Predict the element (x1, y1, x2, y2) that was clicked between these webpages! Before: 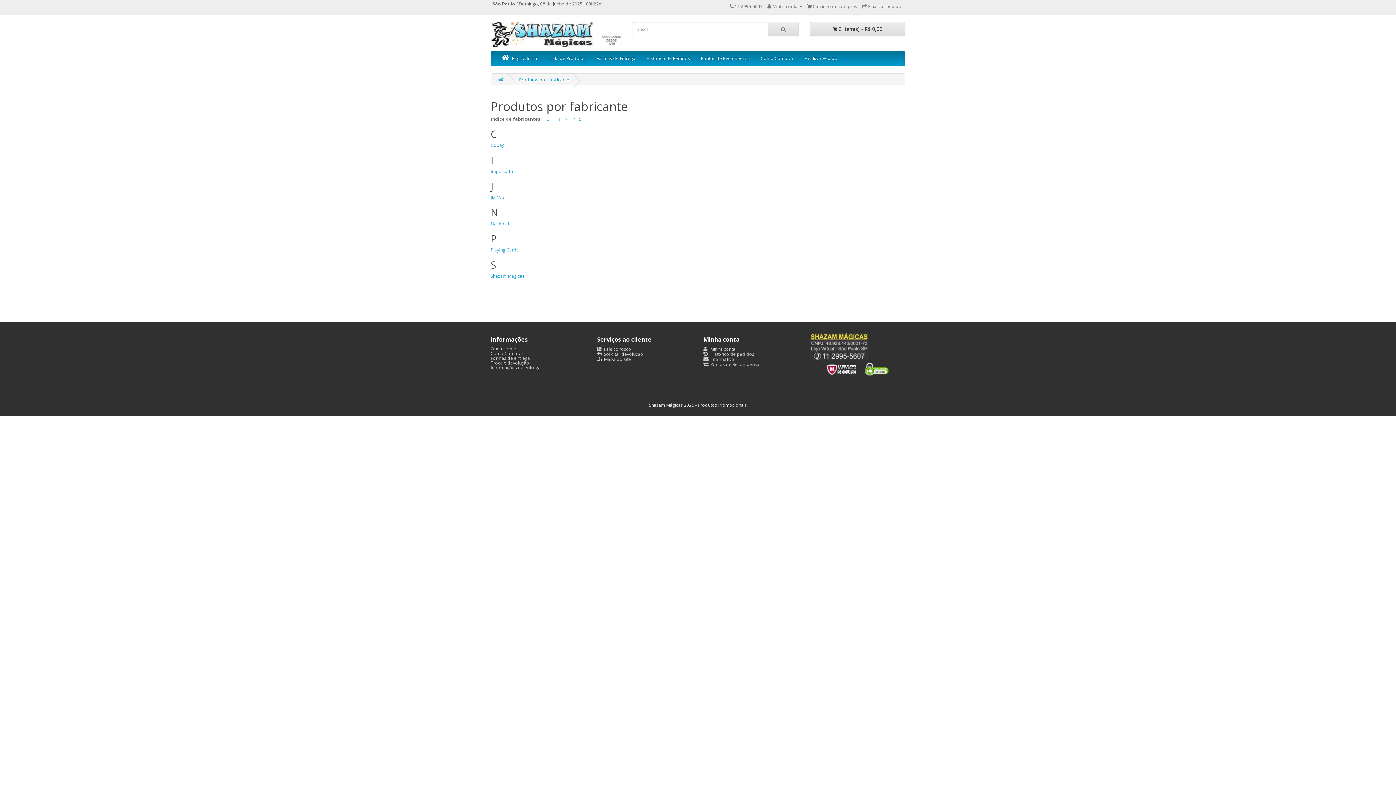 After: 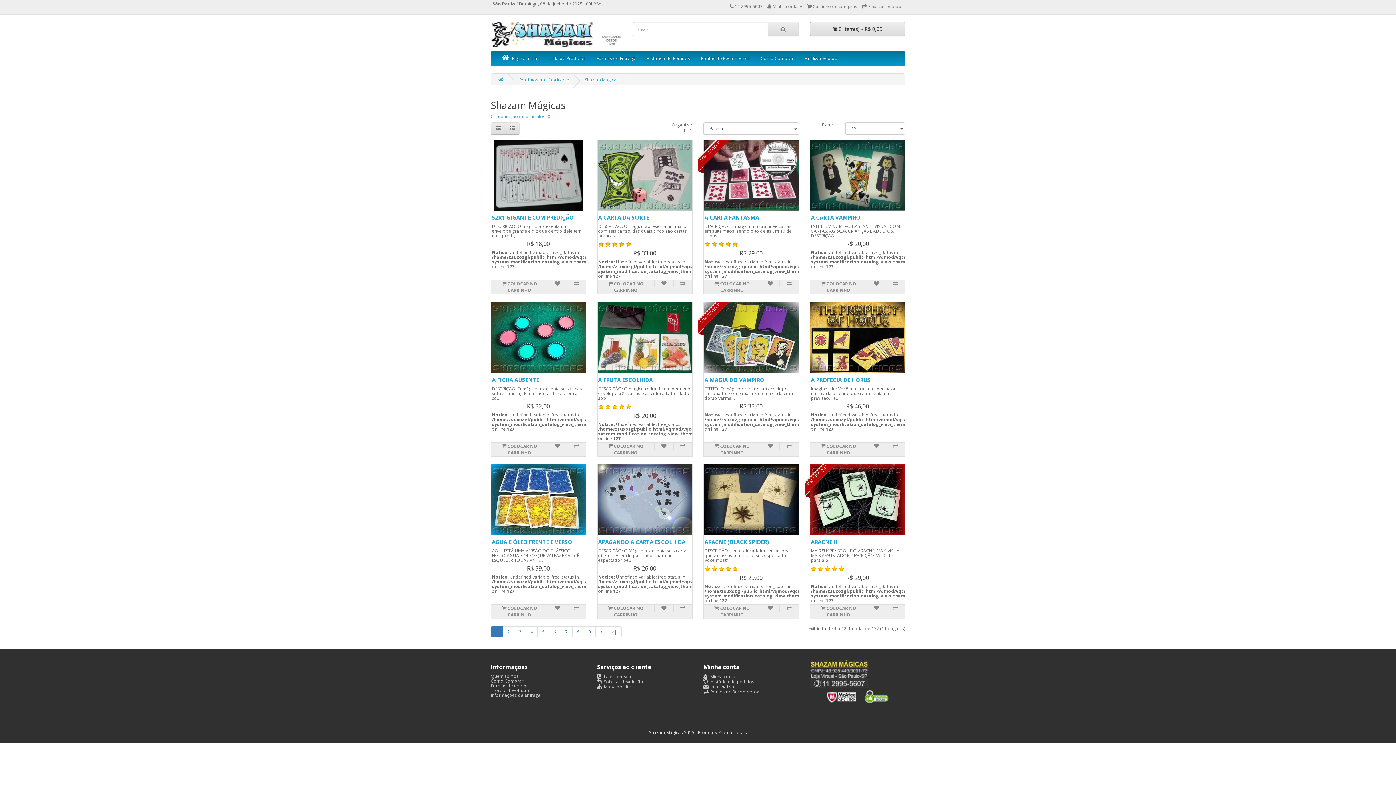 Action: label: Shazam Mágicas bbox: (490, 272, 524, 279)